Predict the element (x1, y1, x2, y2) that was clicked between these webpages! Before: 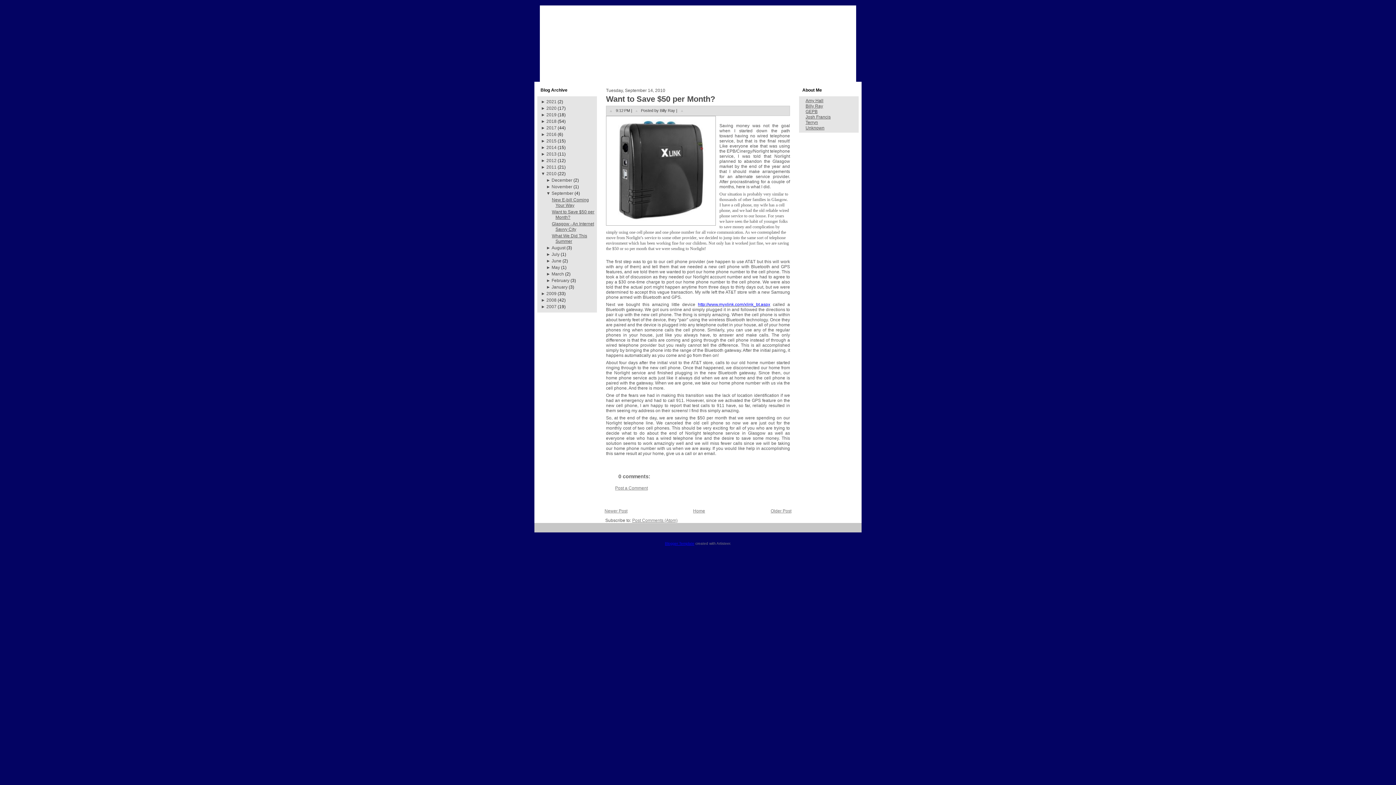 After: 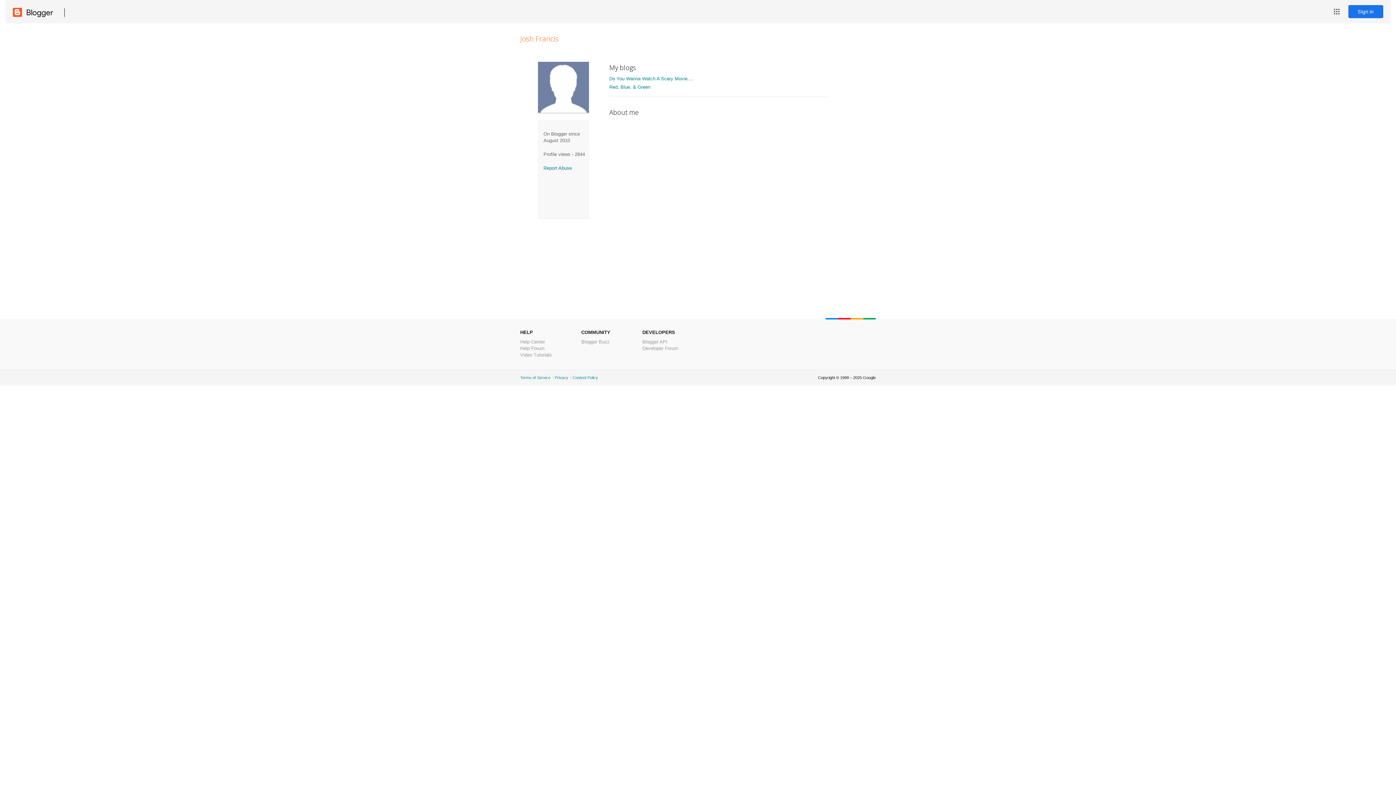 Action: label: Josh Francis bbox: (805, 114, 830, 119)